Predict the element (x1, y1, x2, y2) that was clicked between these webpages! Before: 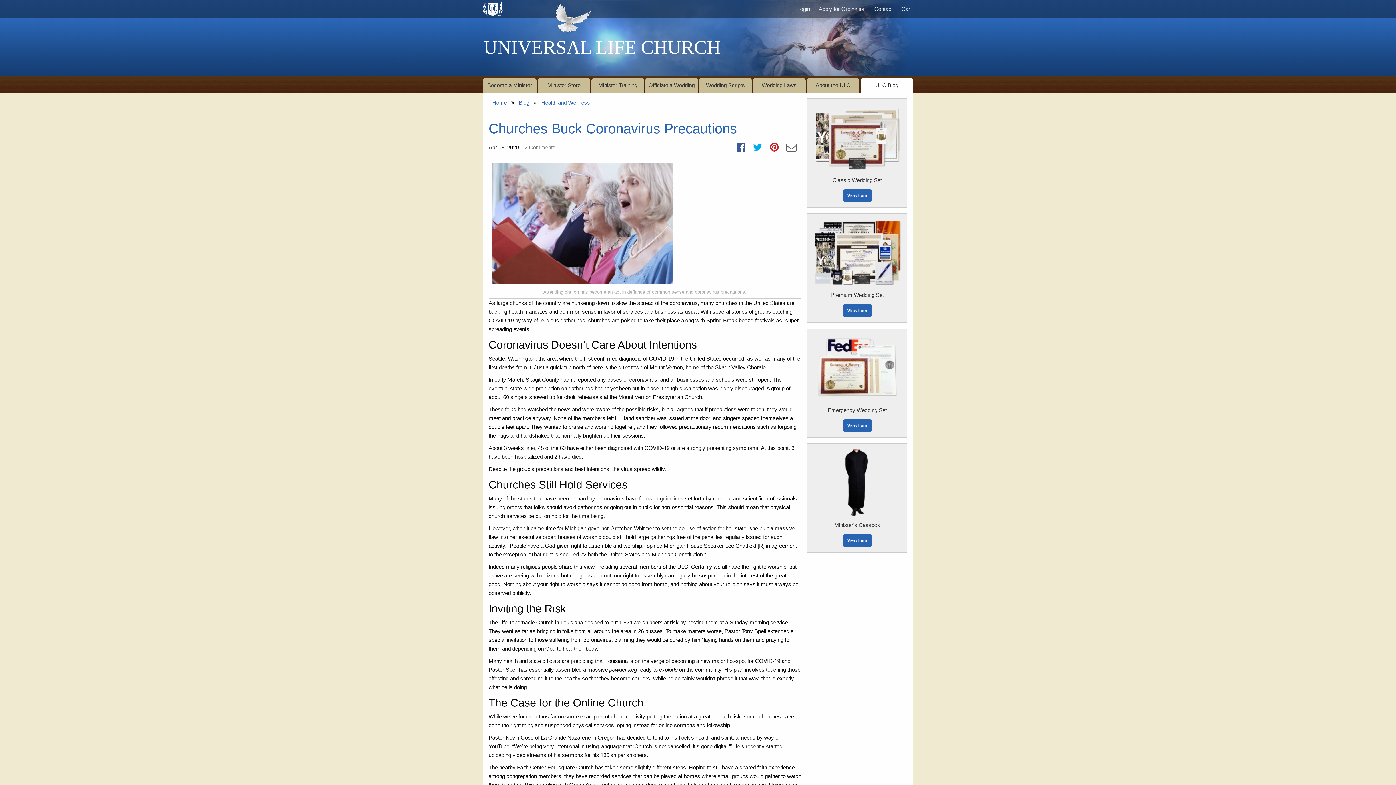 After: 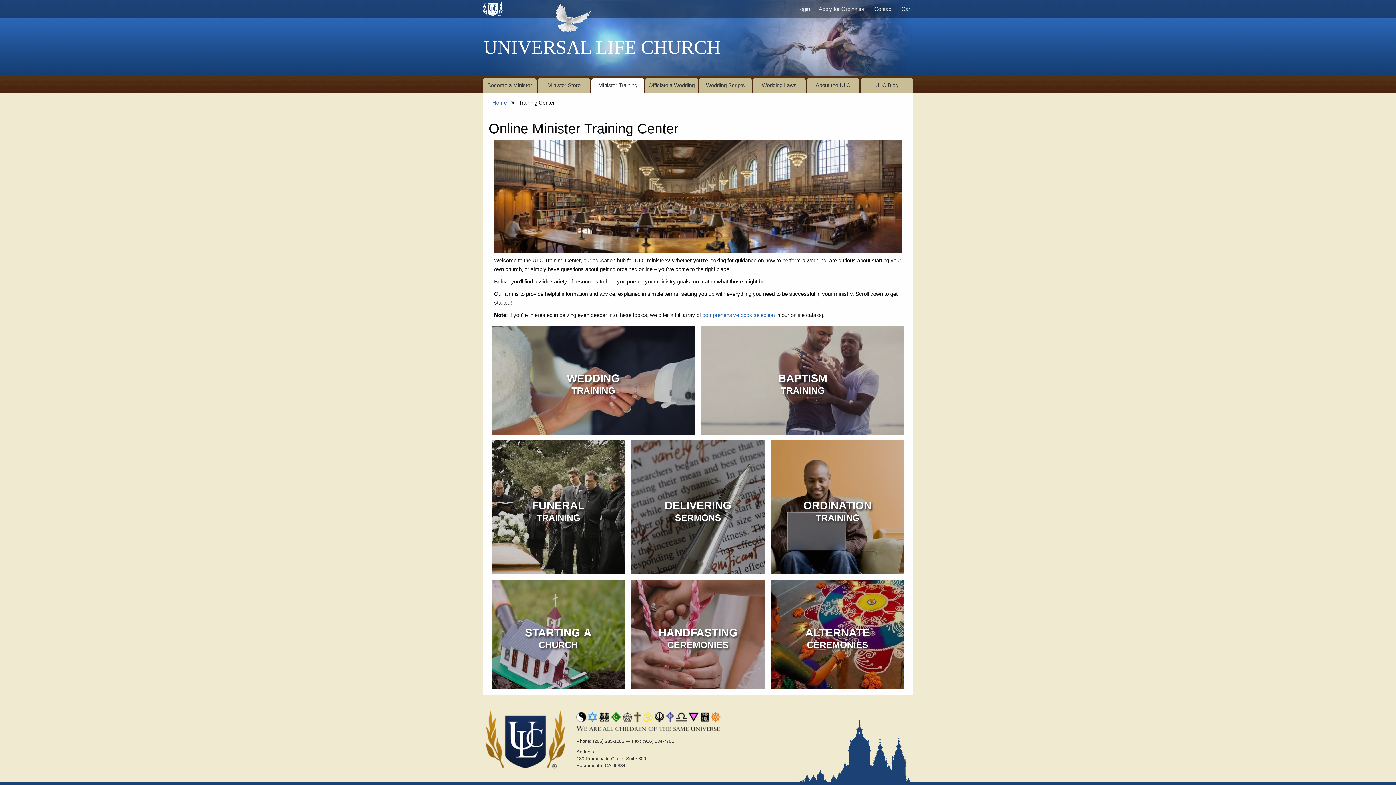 Action: bbox: (591, 77, 644, 92) label: Minister Training